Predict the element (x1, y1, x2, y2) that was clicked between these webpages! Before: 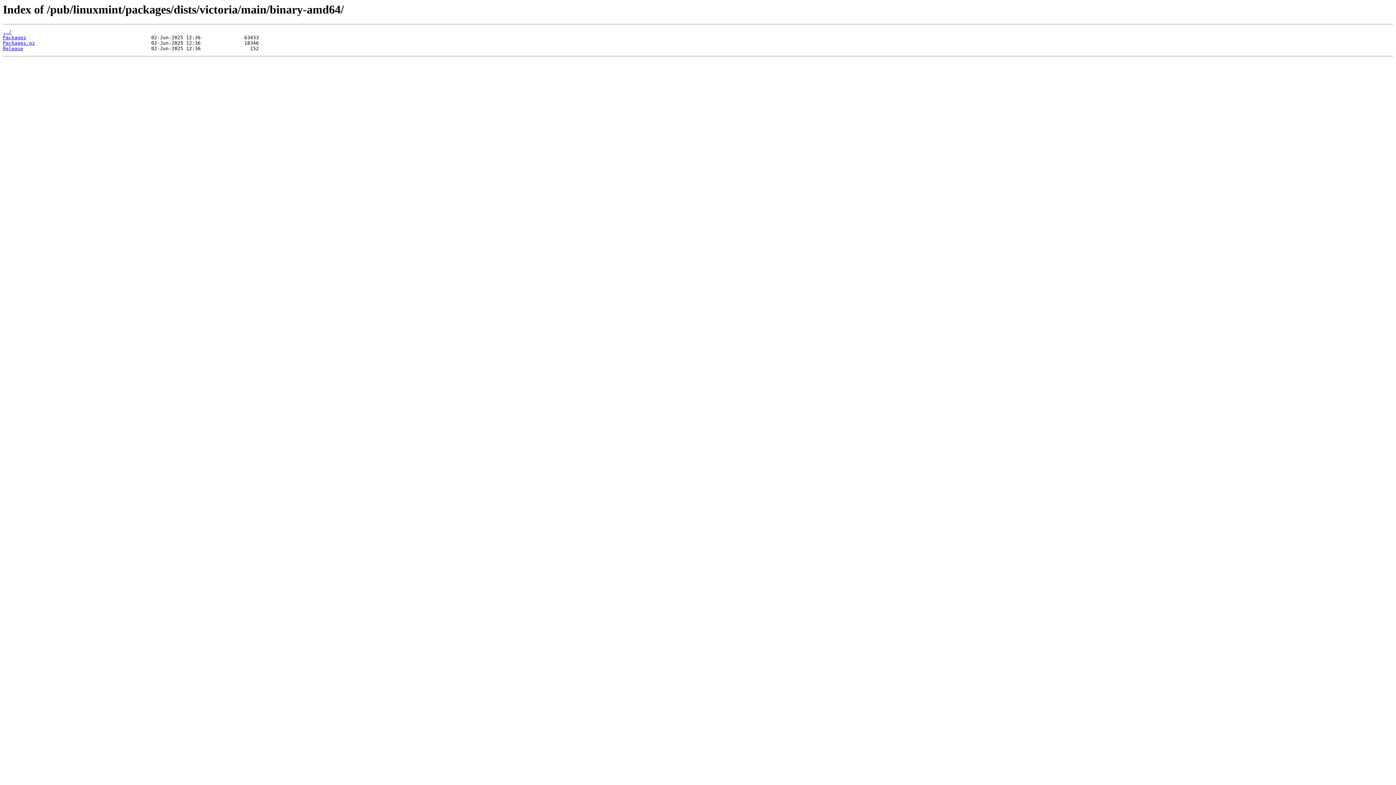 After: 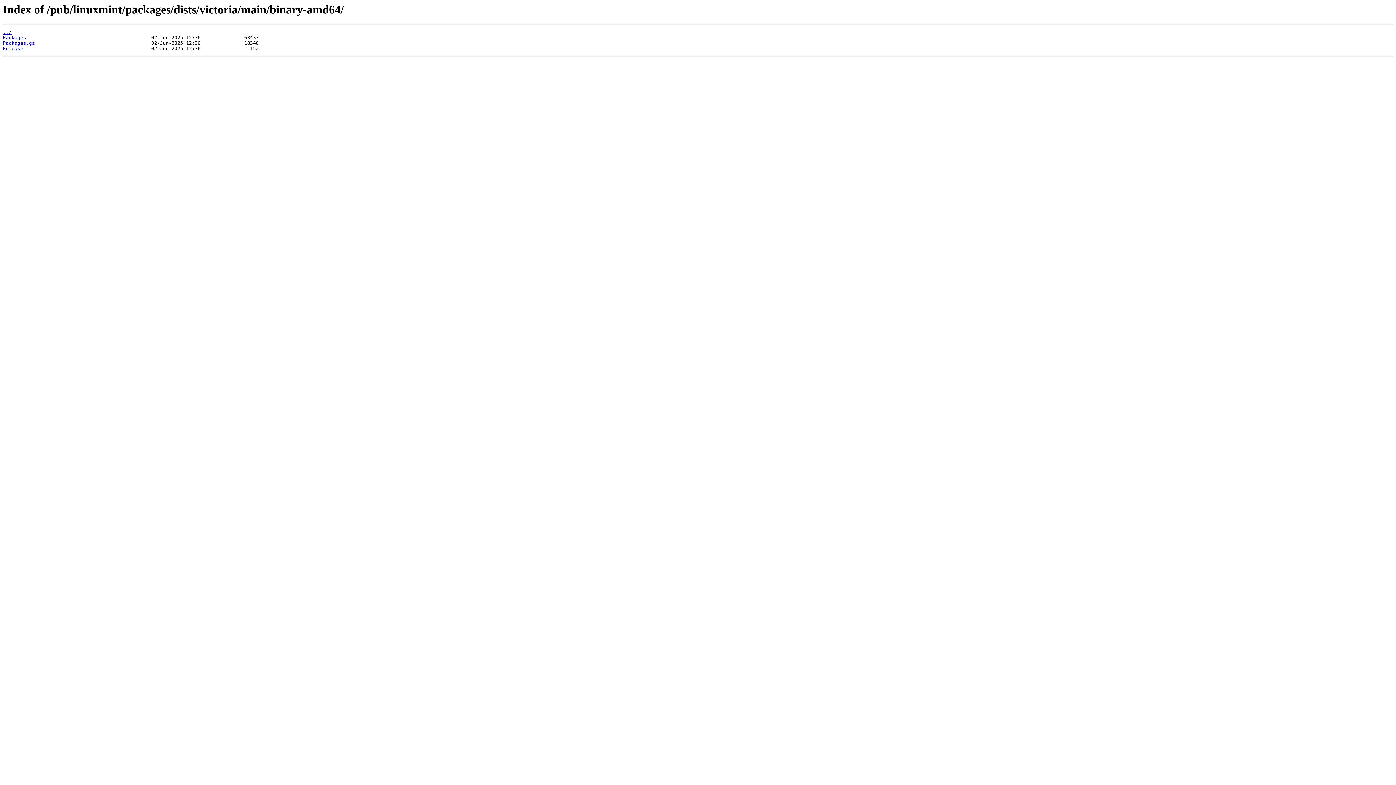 Action: label: Packages bbox: (2, 35, 26, 40)